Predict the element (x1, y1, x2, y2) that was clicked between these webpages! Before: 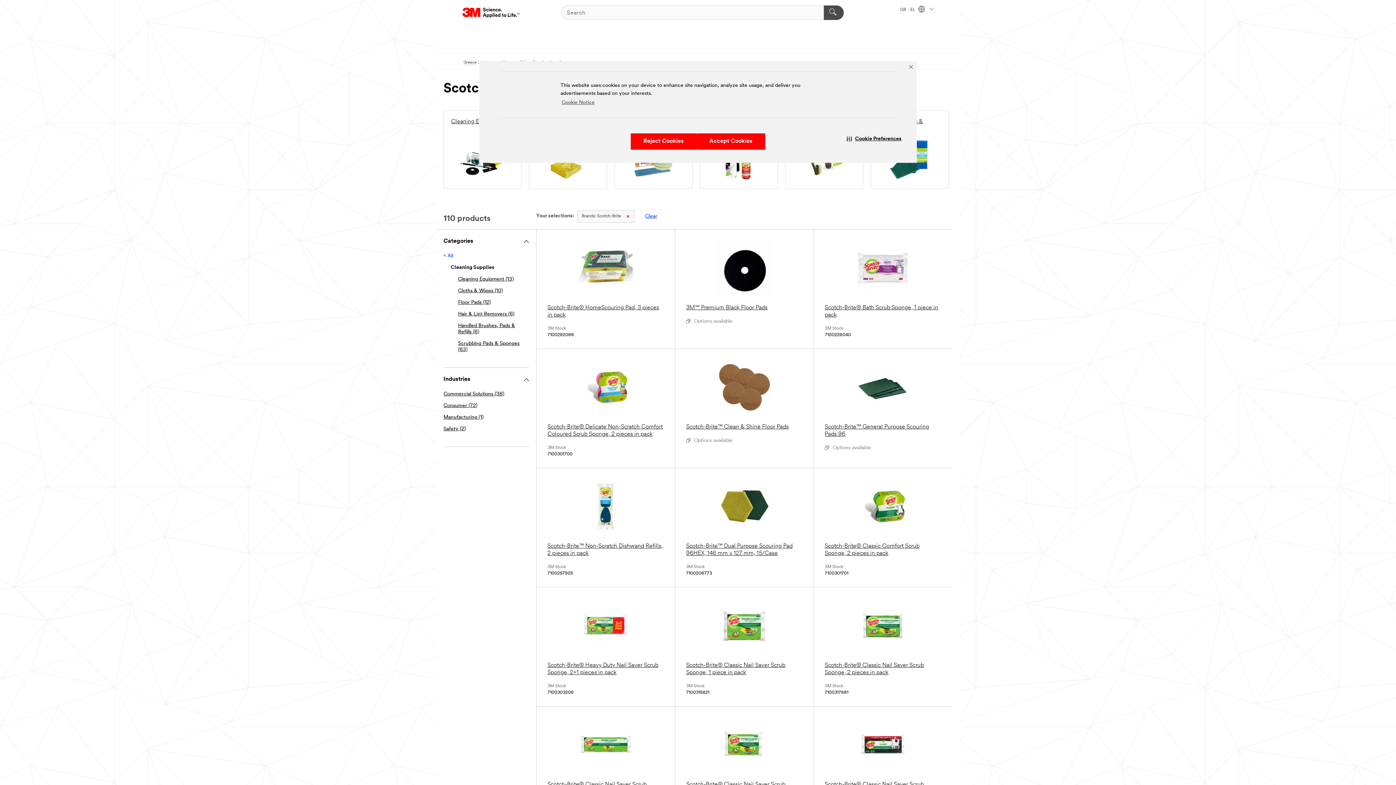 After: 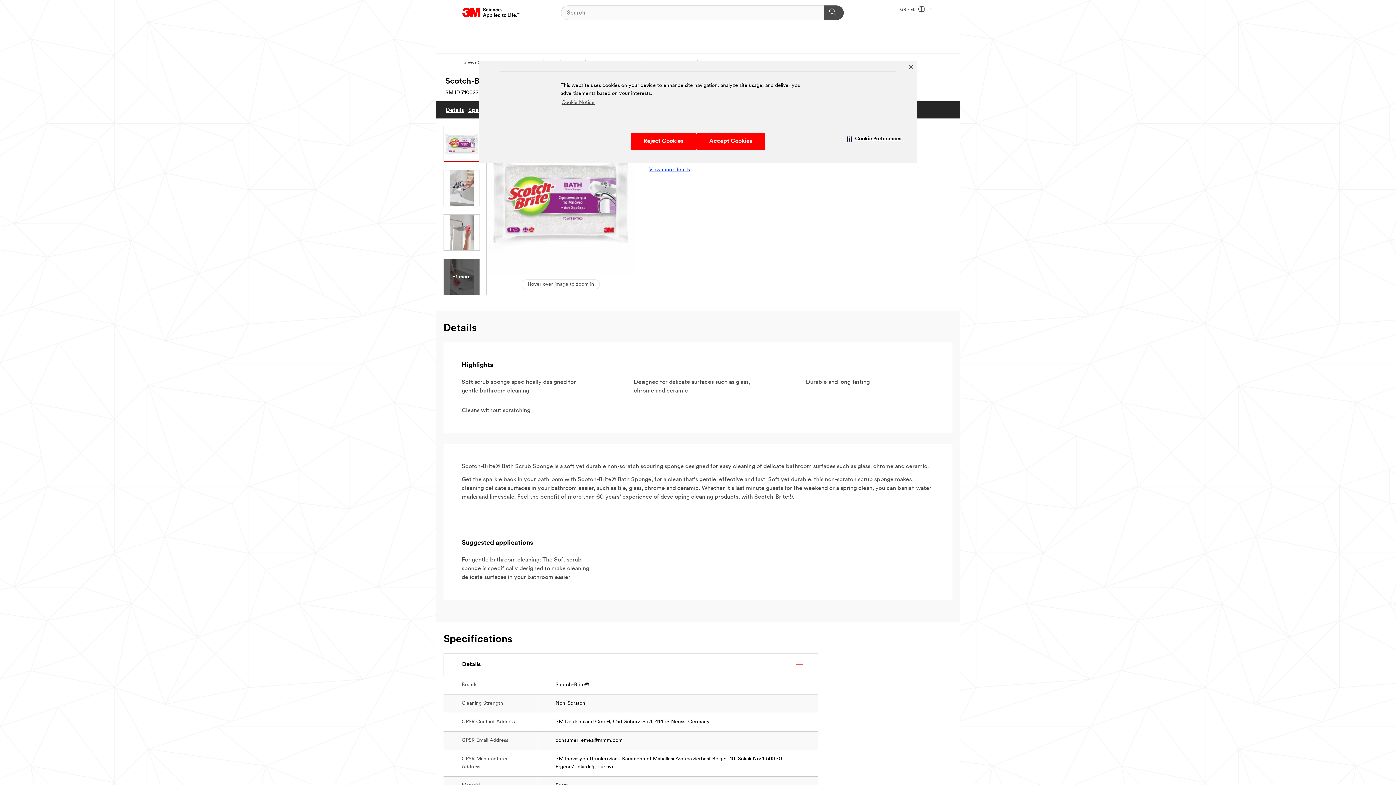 Action: bbox: (824, 240, 941, 318) label: Scotch-Brite® Bath Scrub Sponge, 1 piece in pack